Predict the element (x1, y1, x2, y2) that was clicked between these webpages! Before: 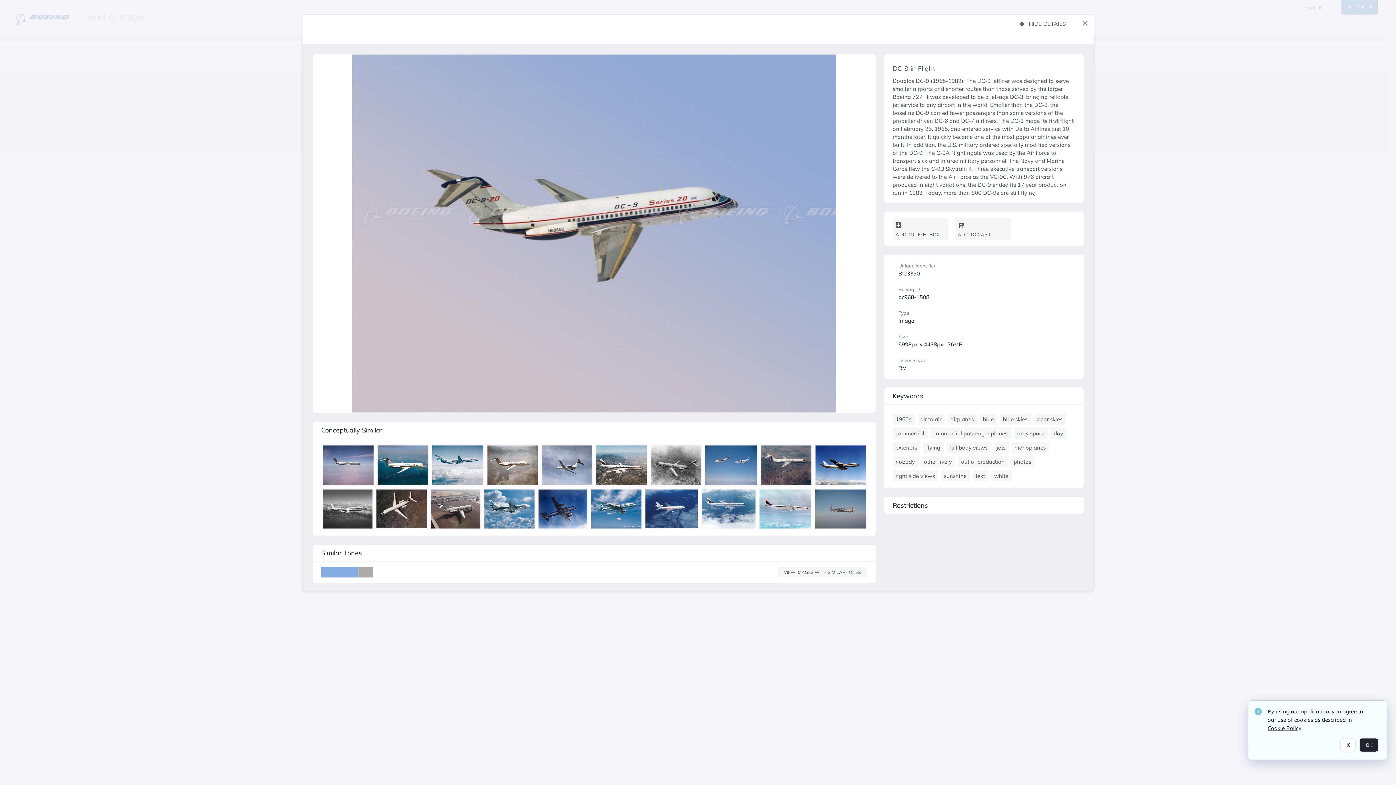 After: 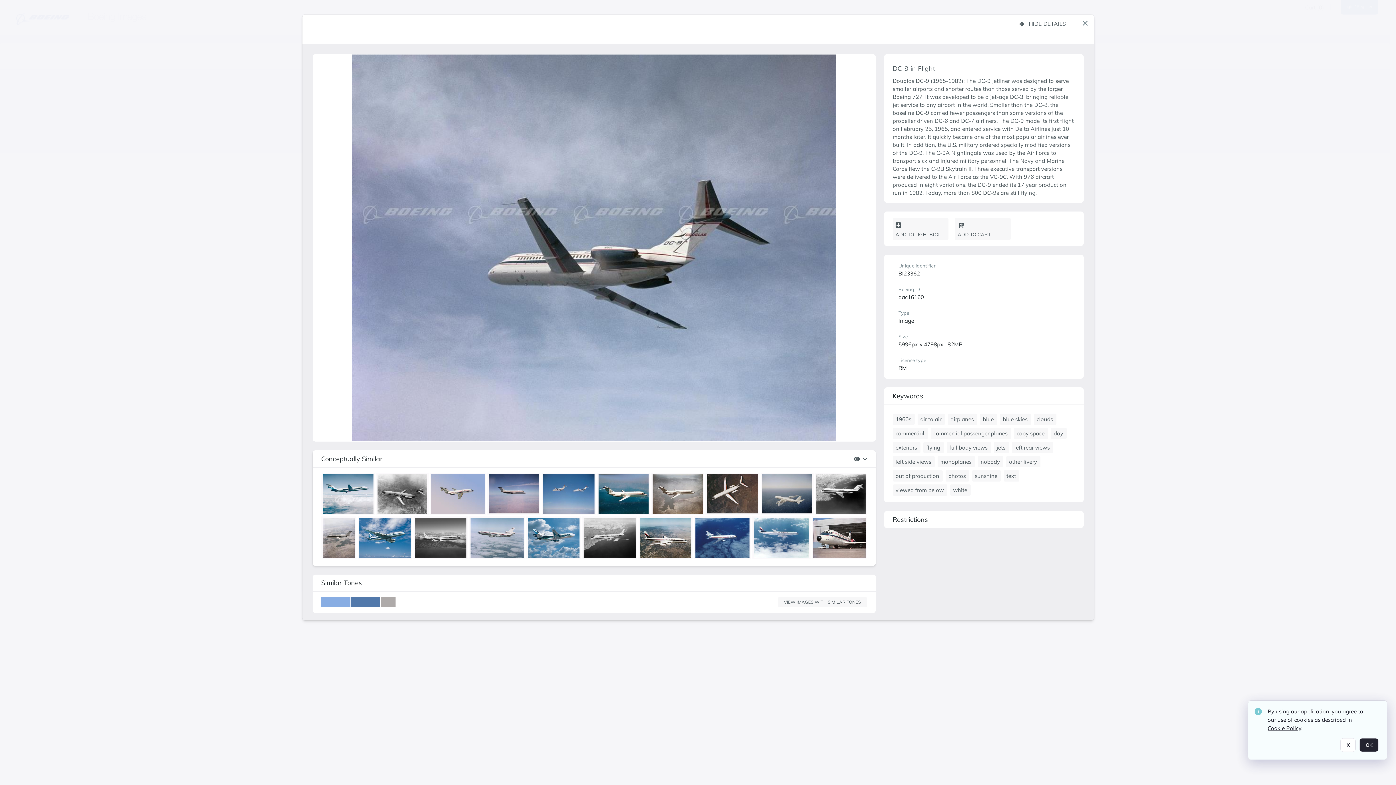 Action: bbox: (541, 445, 594, 488) label: details